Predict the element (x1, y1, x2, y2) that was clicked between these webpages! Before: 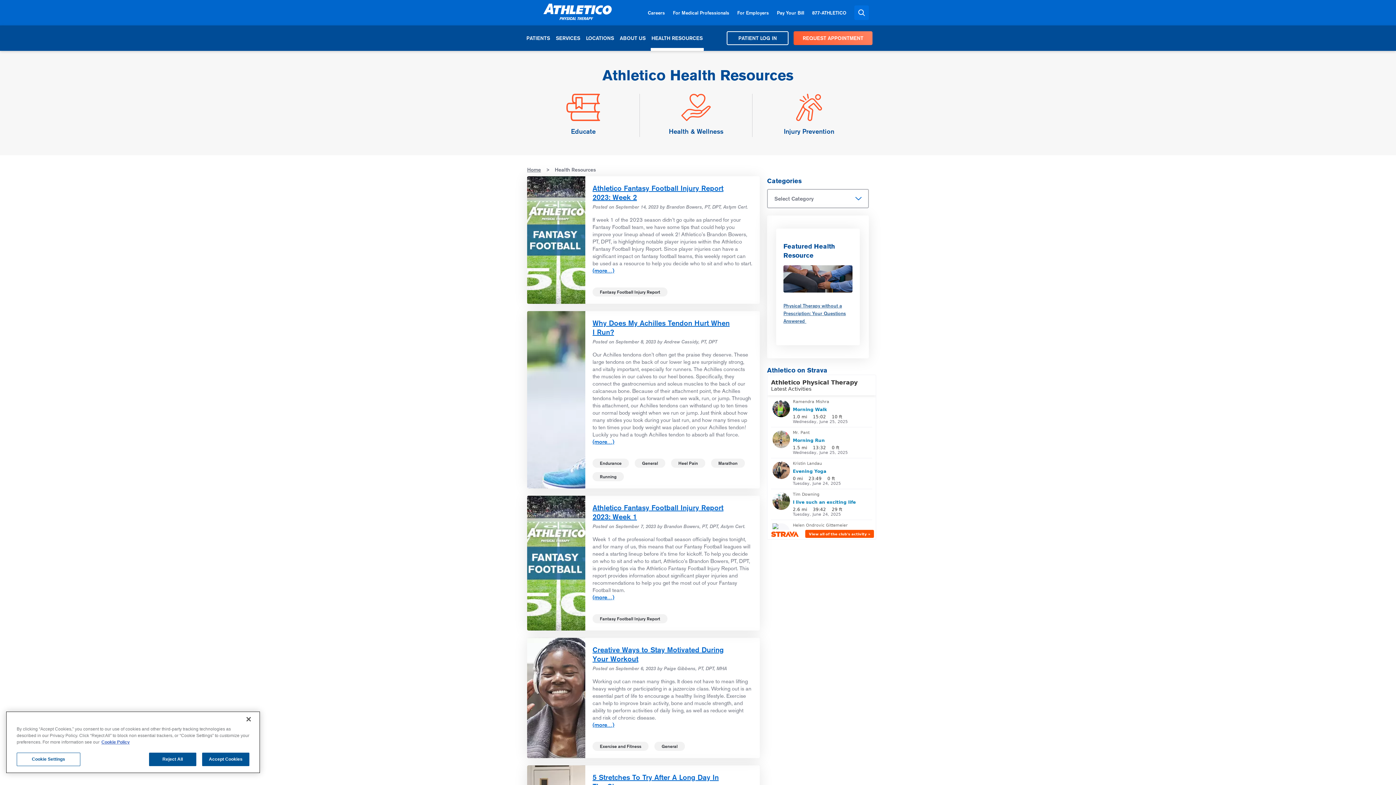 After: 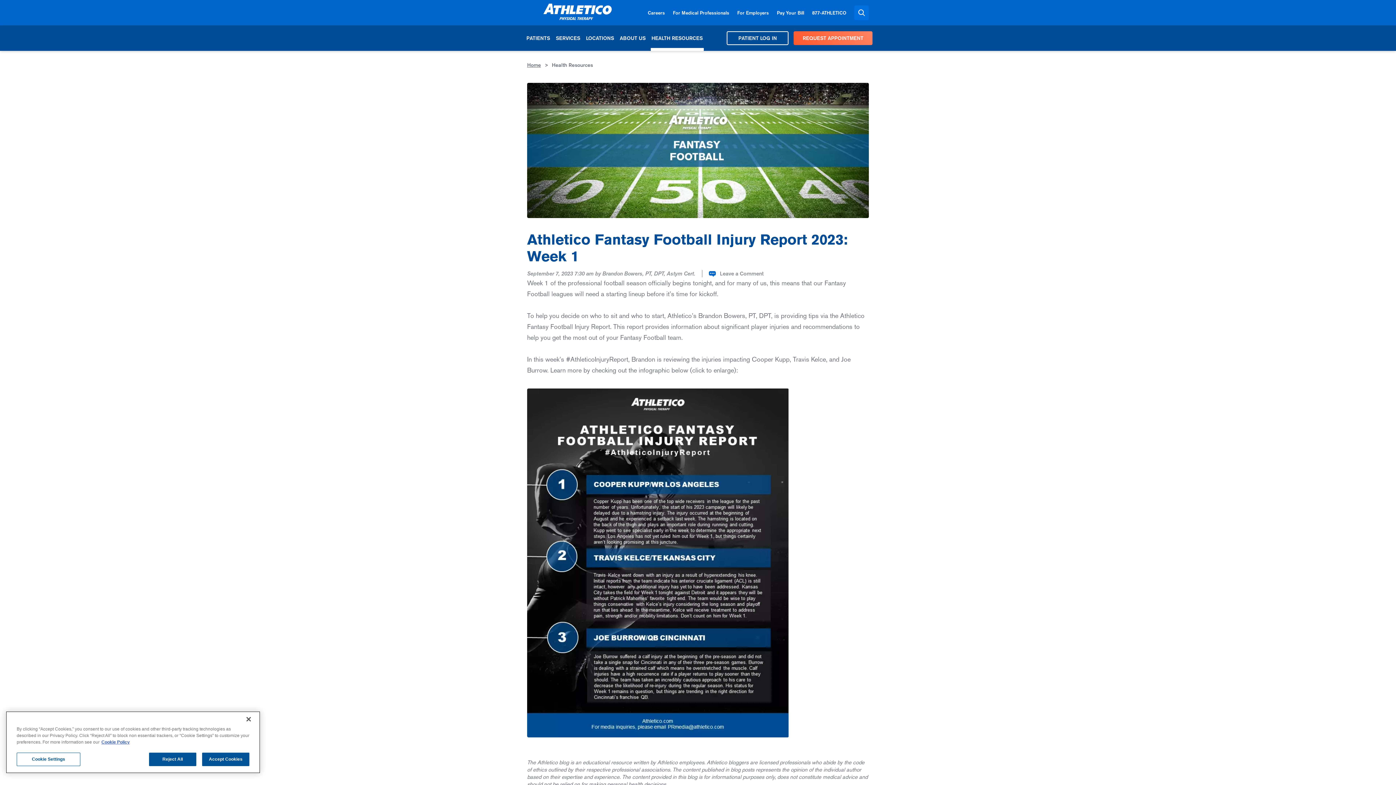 Action: label: (more…) bbox: (592, 594, 752, 601)